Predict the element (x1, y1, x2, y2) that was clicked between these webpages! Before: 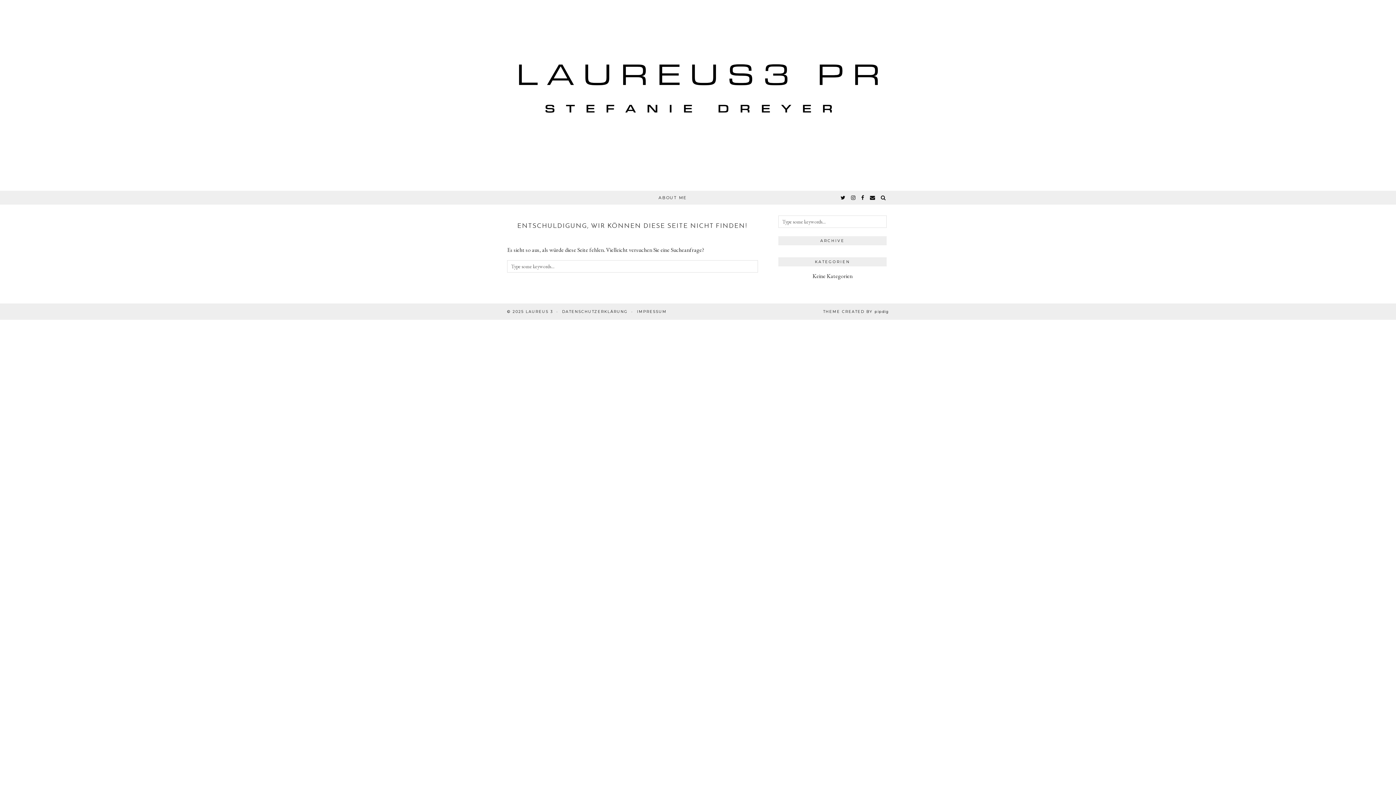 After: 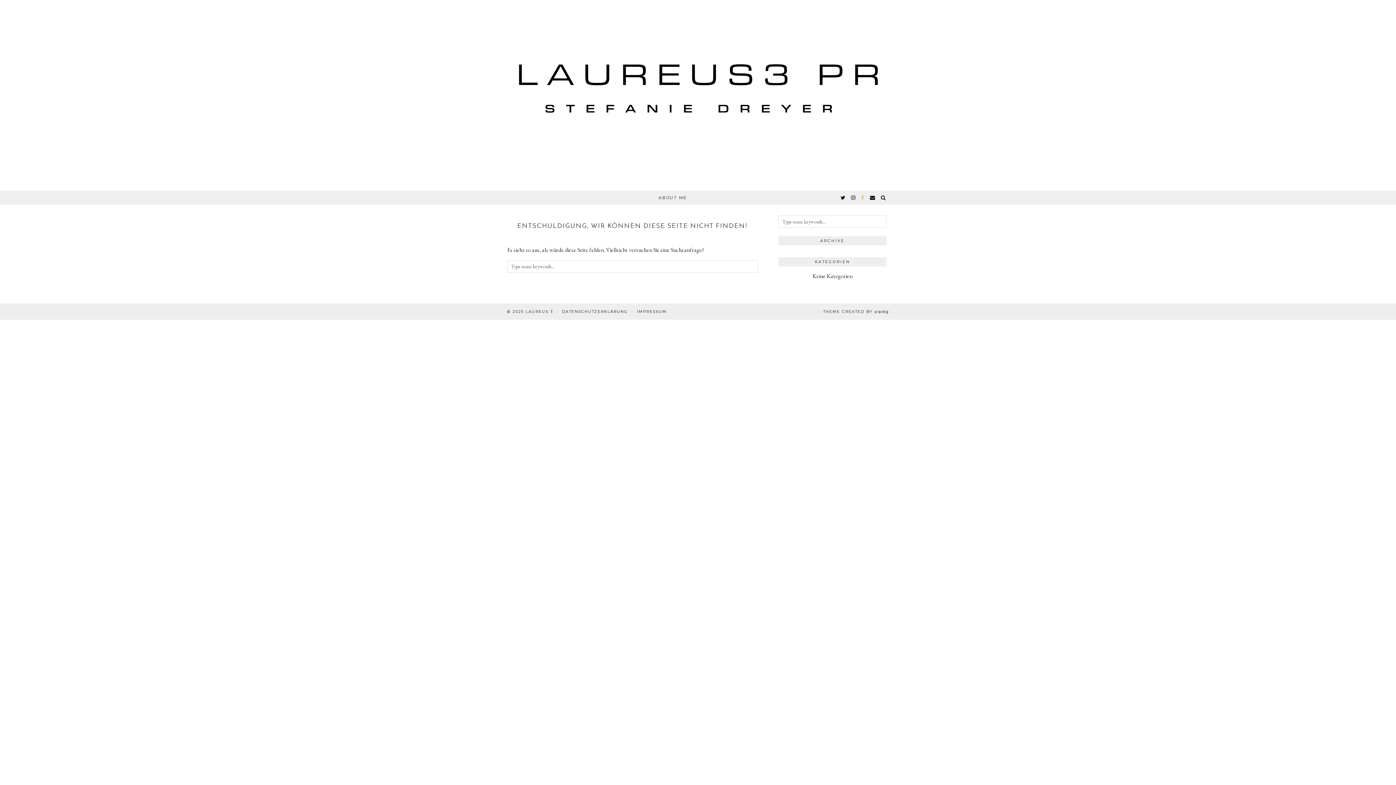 Action: label: facebook bbox: (861, 190, 865, 204)